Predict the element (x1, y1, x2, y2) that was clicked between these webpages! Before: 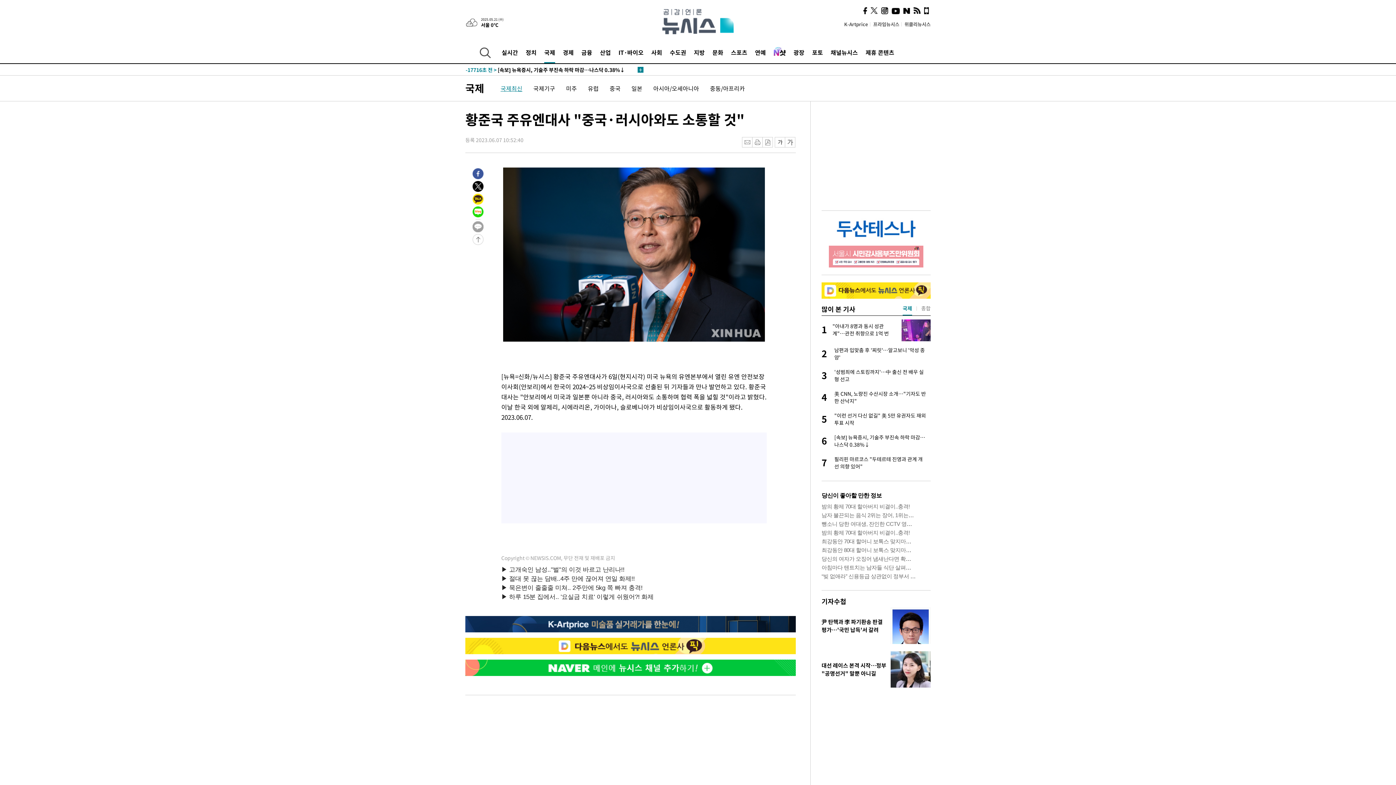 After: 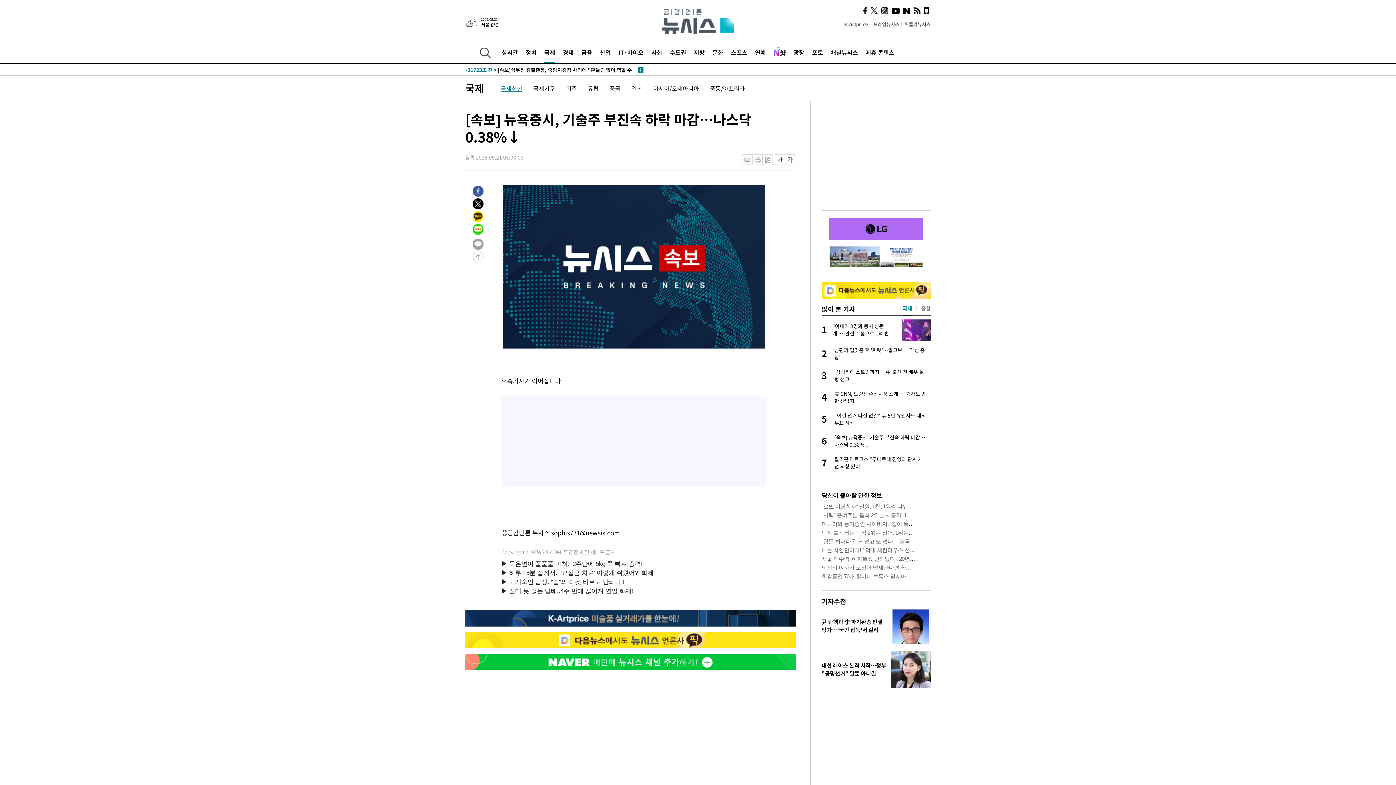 Action: bbox: (821, 433, 930, 448) label: 6
[속보] 뉴욕증시, 기술주 부진속 하락 마감…나스닥 0.38%↓